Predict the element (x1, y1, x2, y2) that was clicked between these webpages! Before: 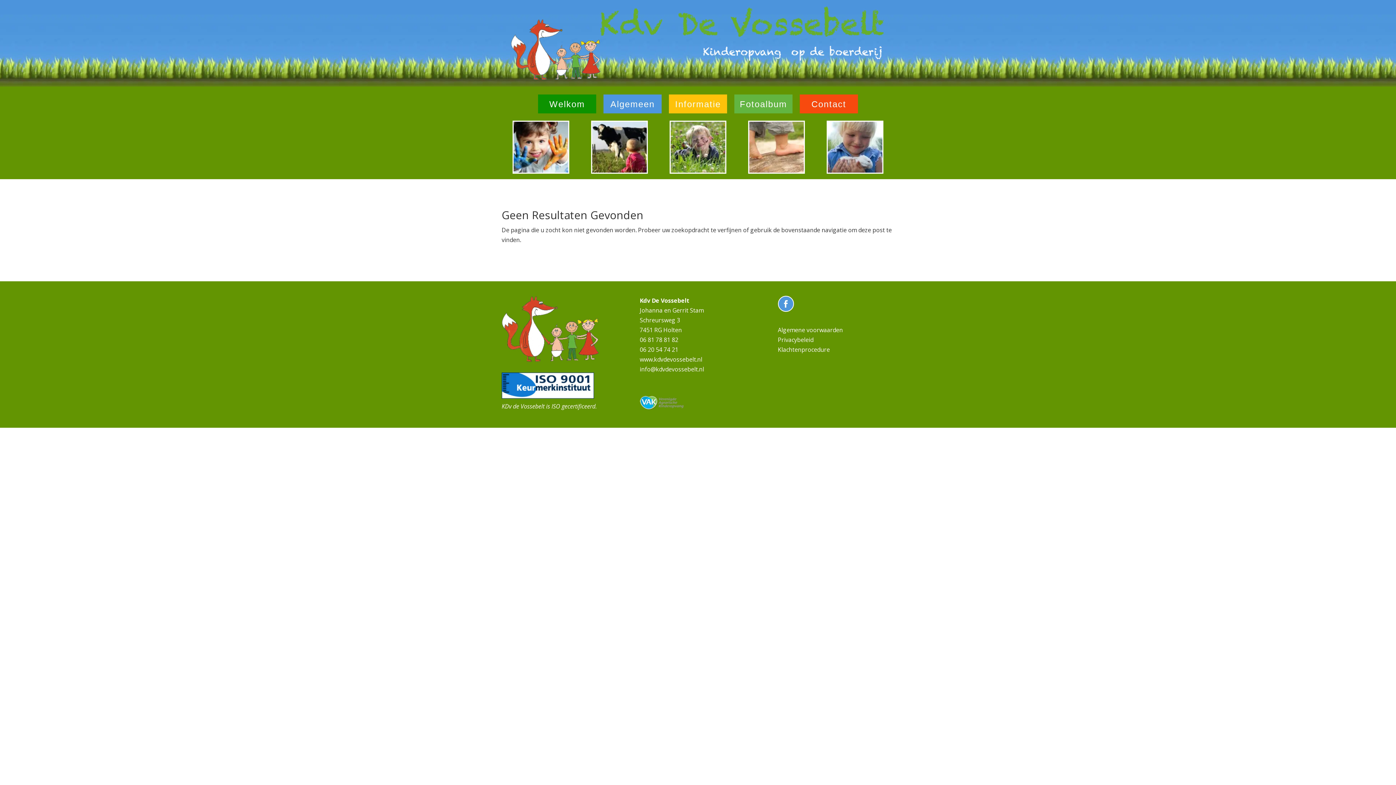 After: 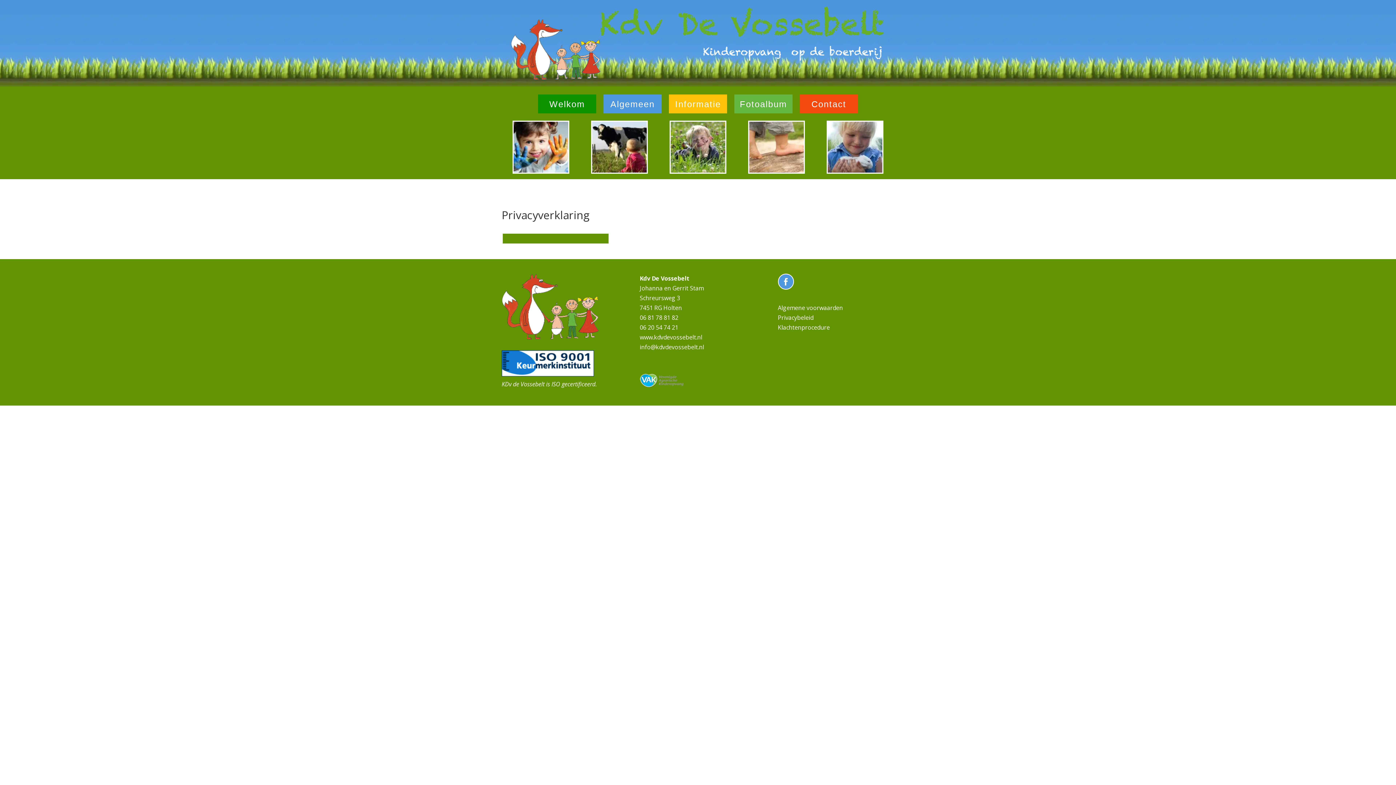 Action: label: Privacybeleid bbox: (778, 336, 813, 344)